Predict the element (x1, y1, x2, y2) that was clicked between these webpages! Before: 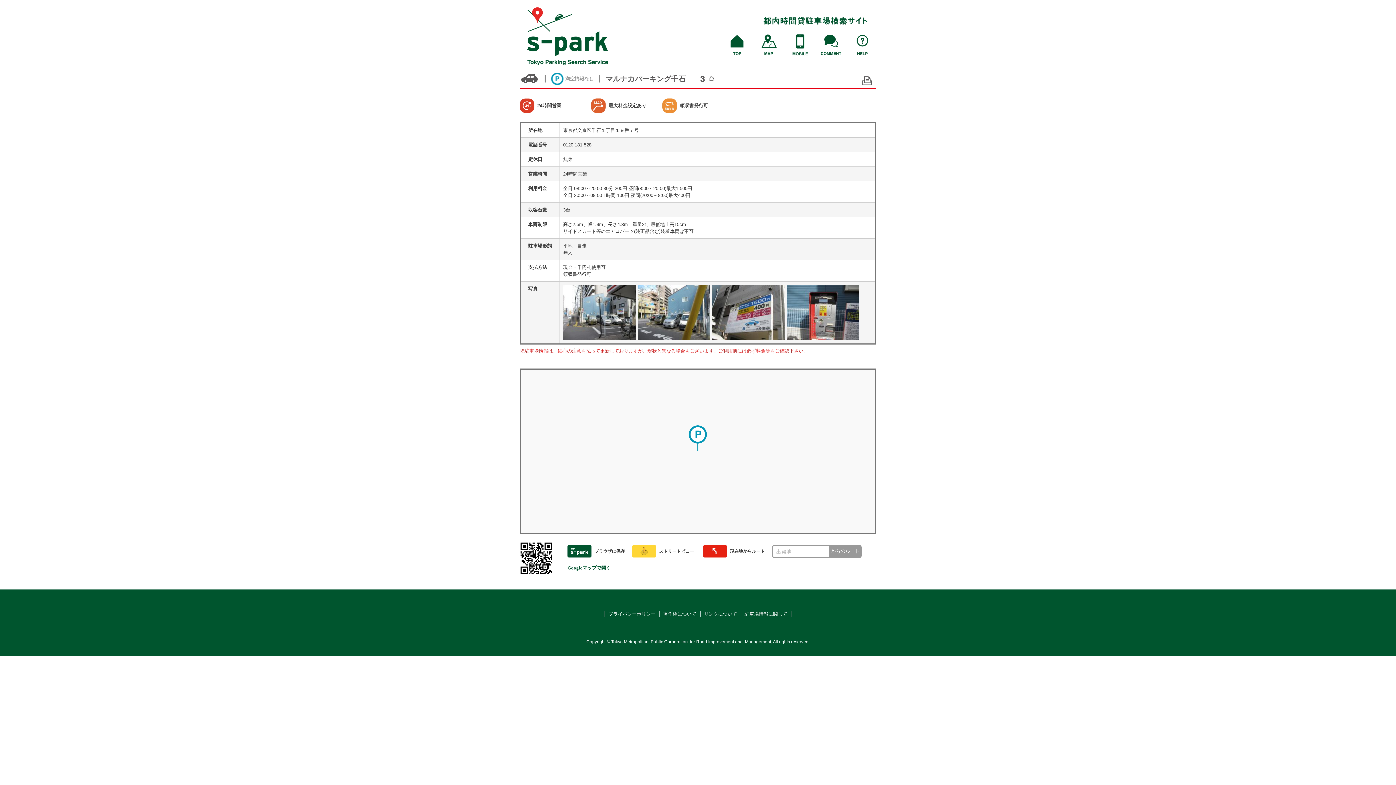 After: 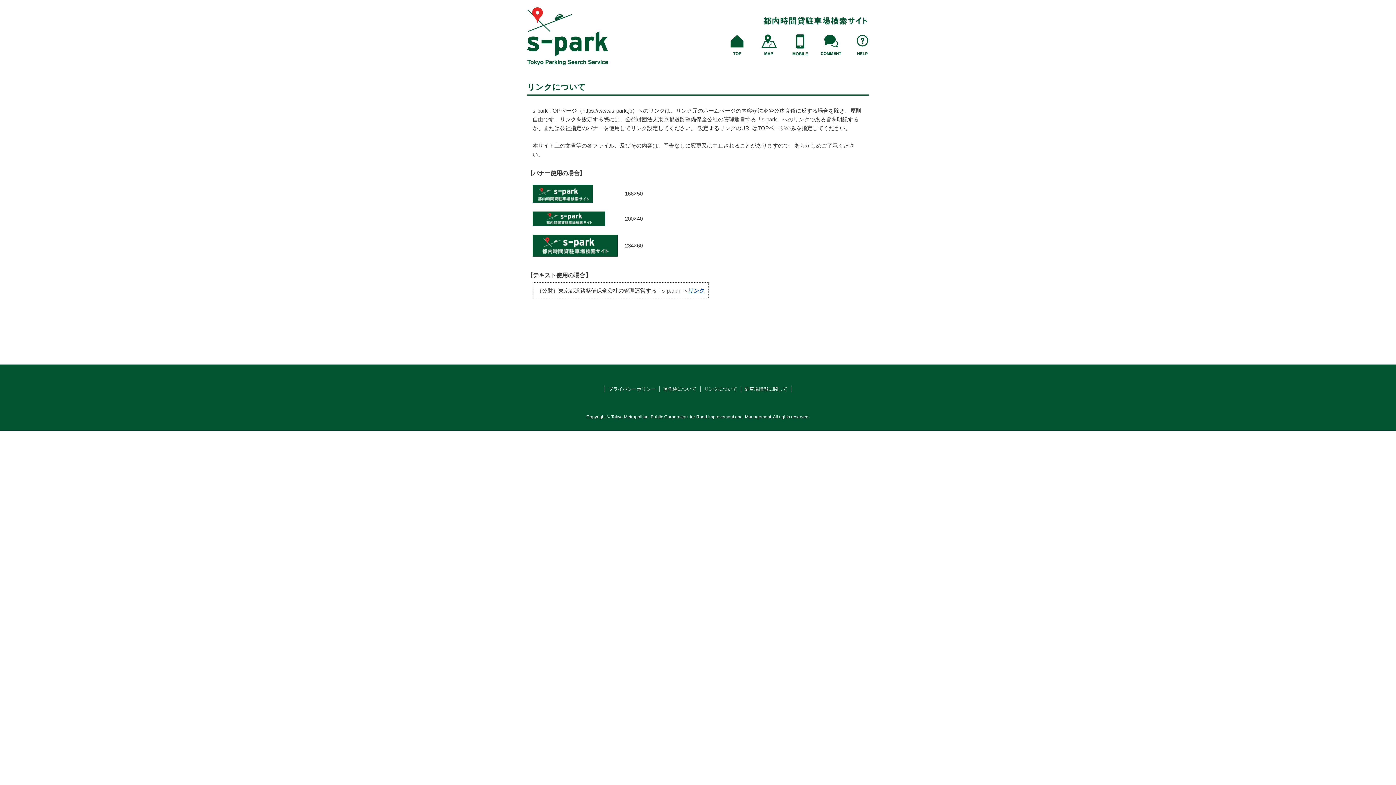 Action: bbox: (704, 611, 737, 617) label: リンクについて